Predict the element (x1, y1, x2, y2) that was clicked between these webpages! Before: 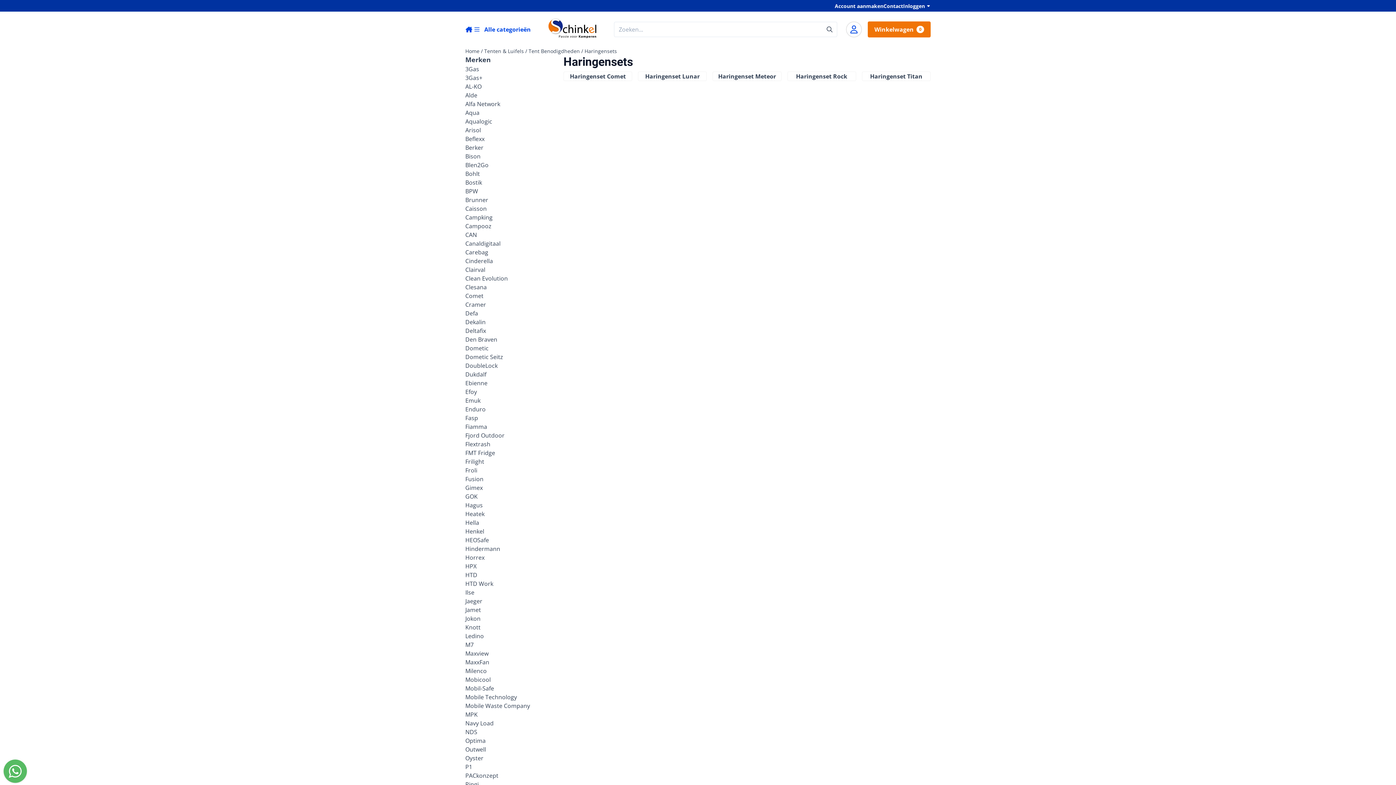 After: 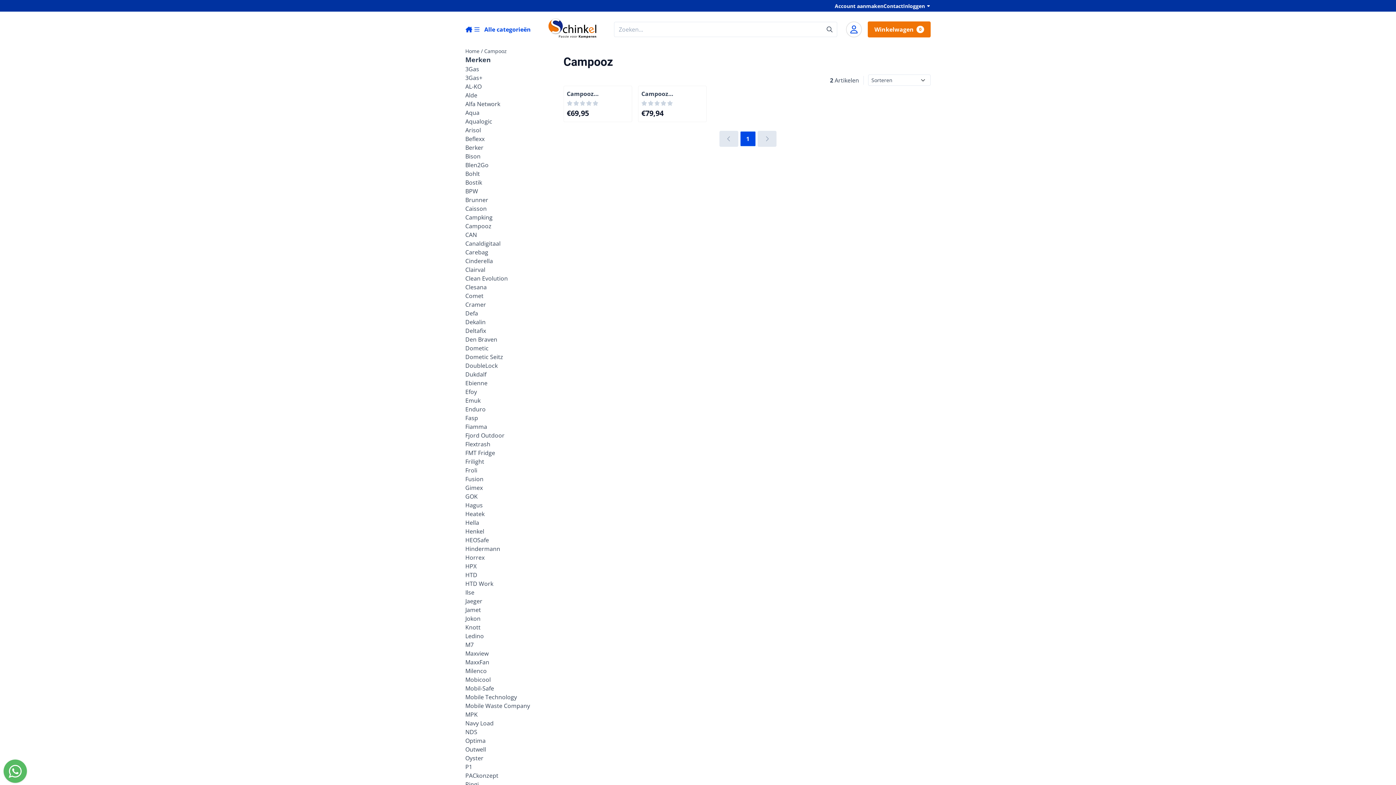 Action: bbox: (465, 221, 491, 230) label: Campooz